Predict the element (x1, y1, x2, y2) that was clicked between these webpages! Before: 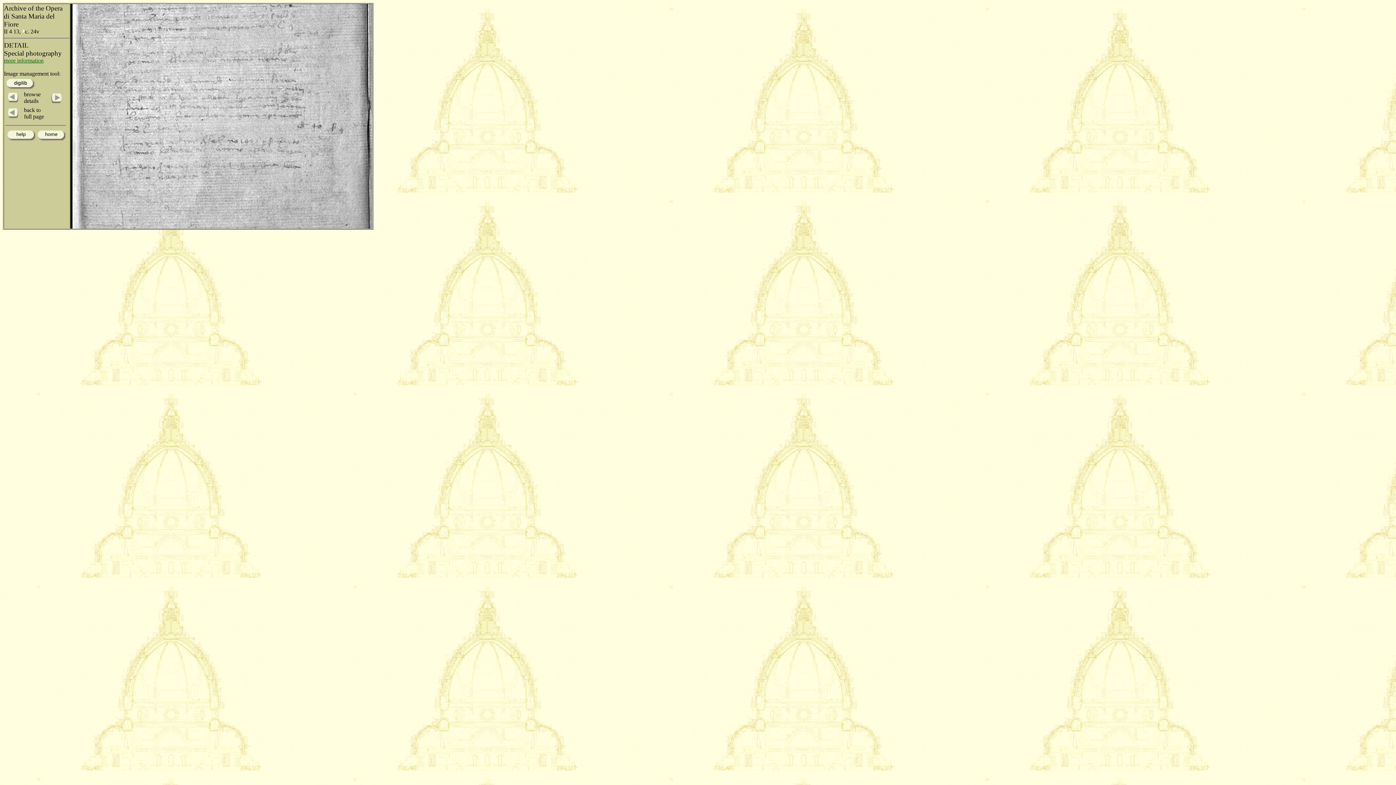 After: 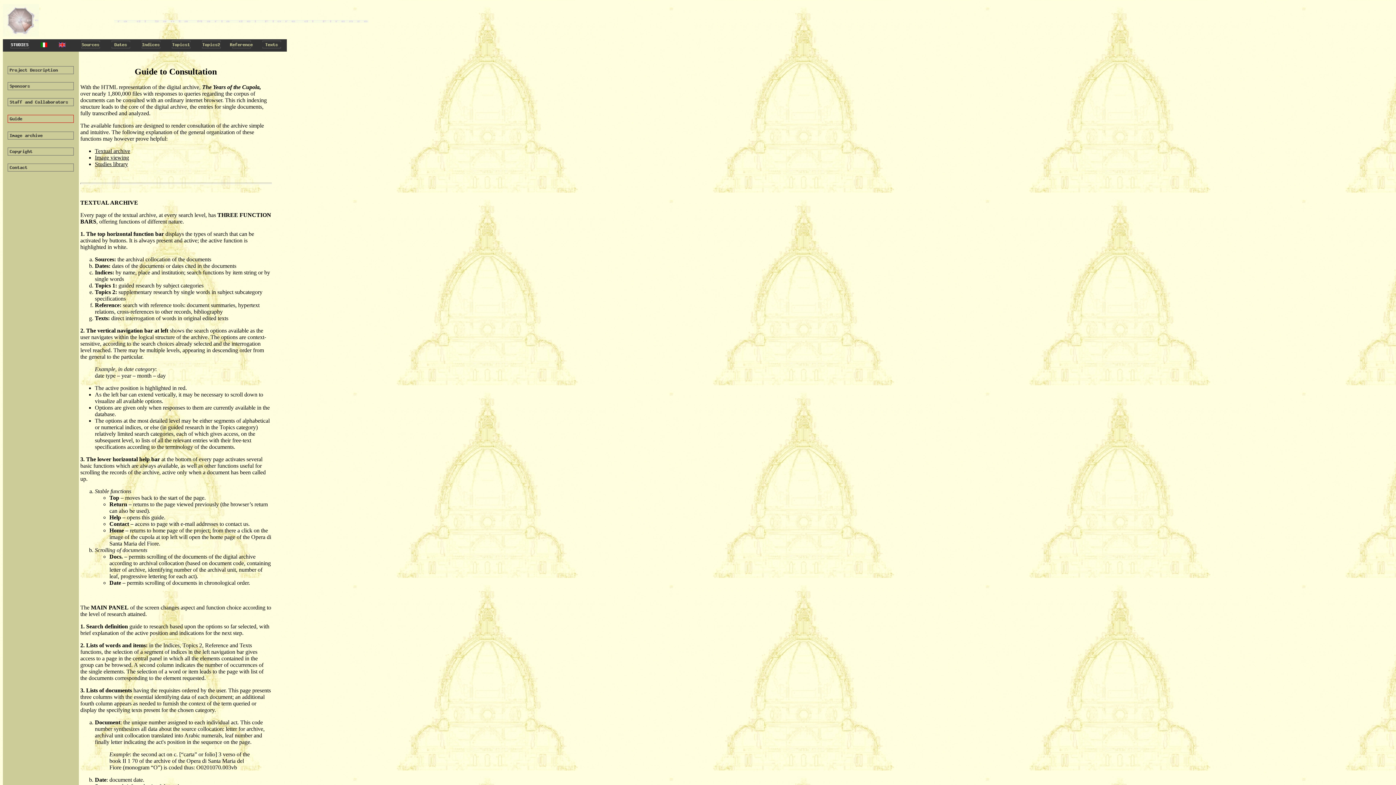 Action: bbox: (5, 136, 35, 142)